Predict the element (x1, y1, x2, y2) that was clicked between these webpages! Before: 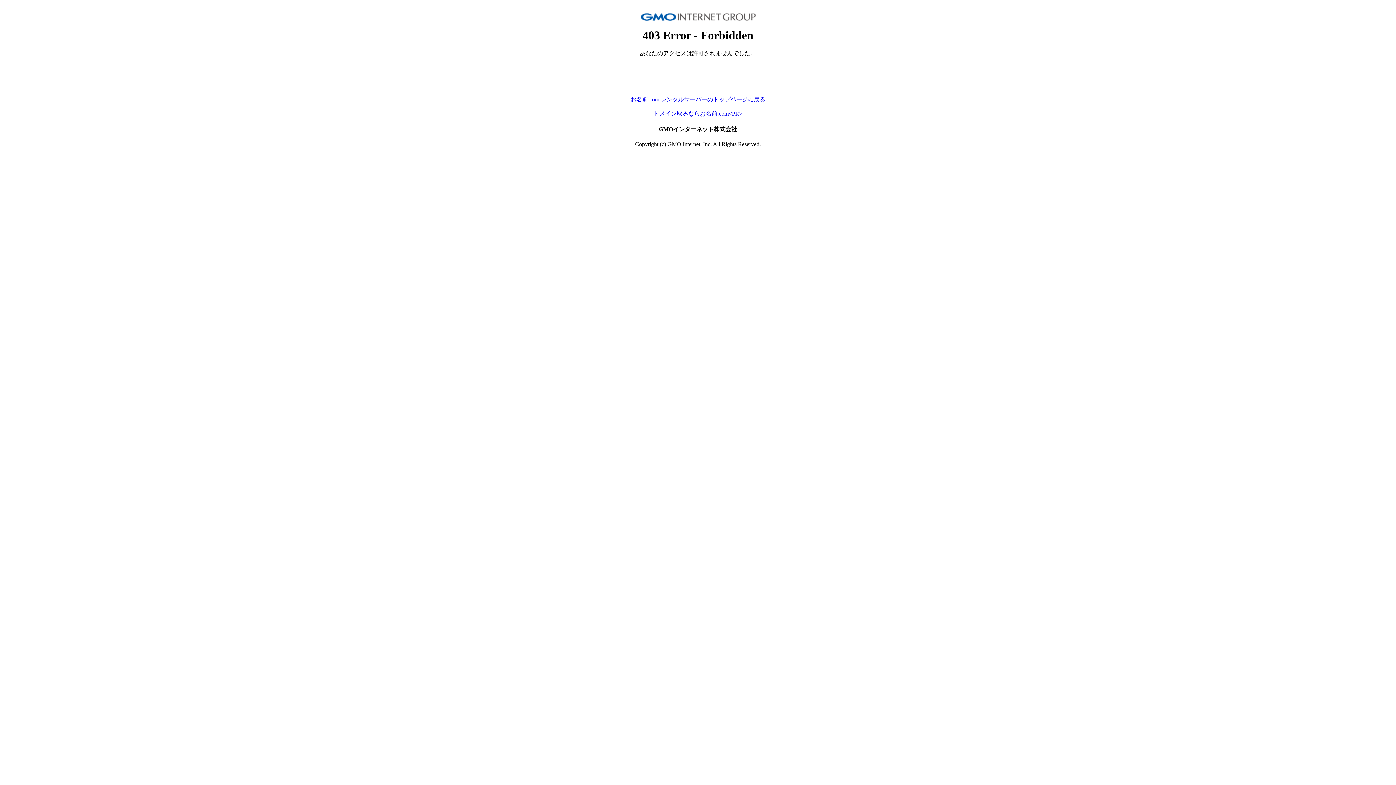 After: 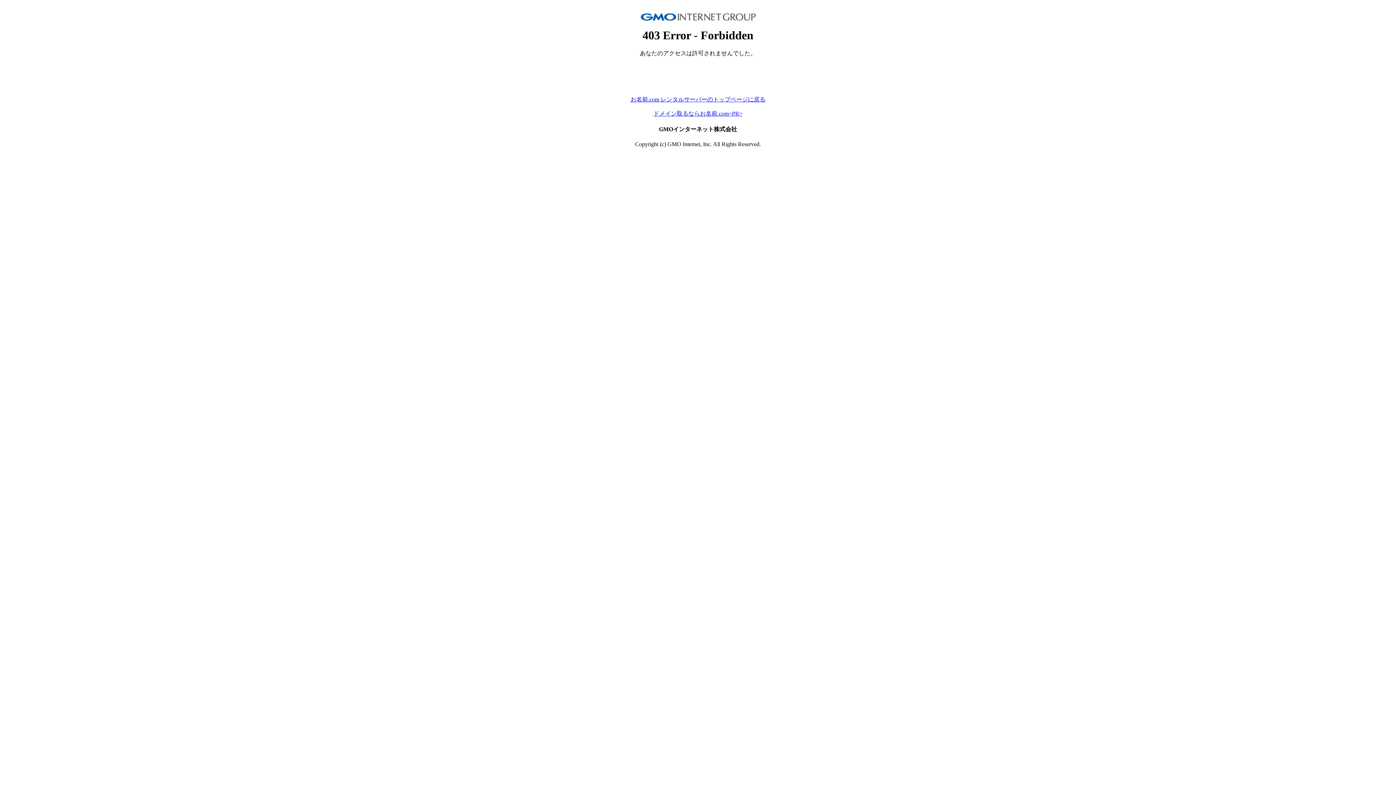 Action: label: お名前.com レンタルサーバーのトップページに戻る bbox: (630, 96, 765, 102)